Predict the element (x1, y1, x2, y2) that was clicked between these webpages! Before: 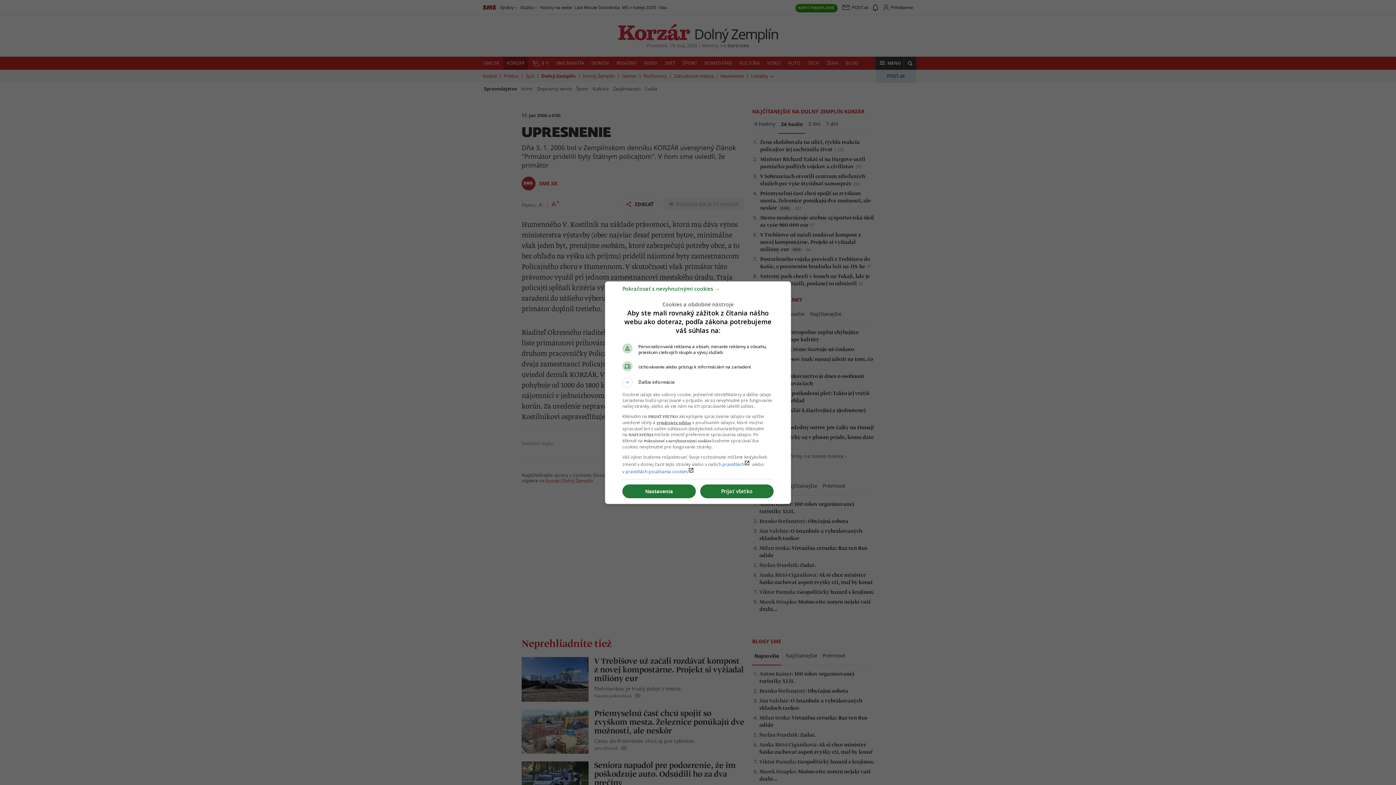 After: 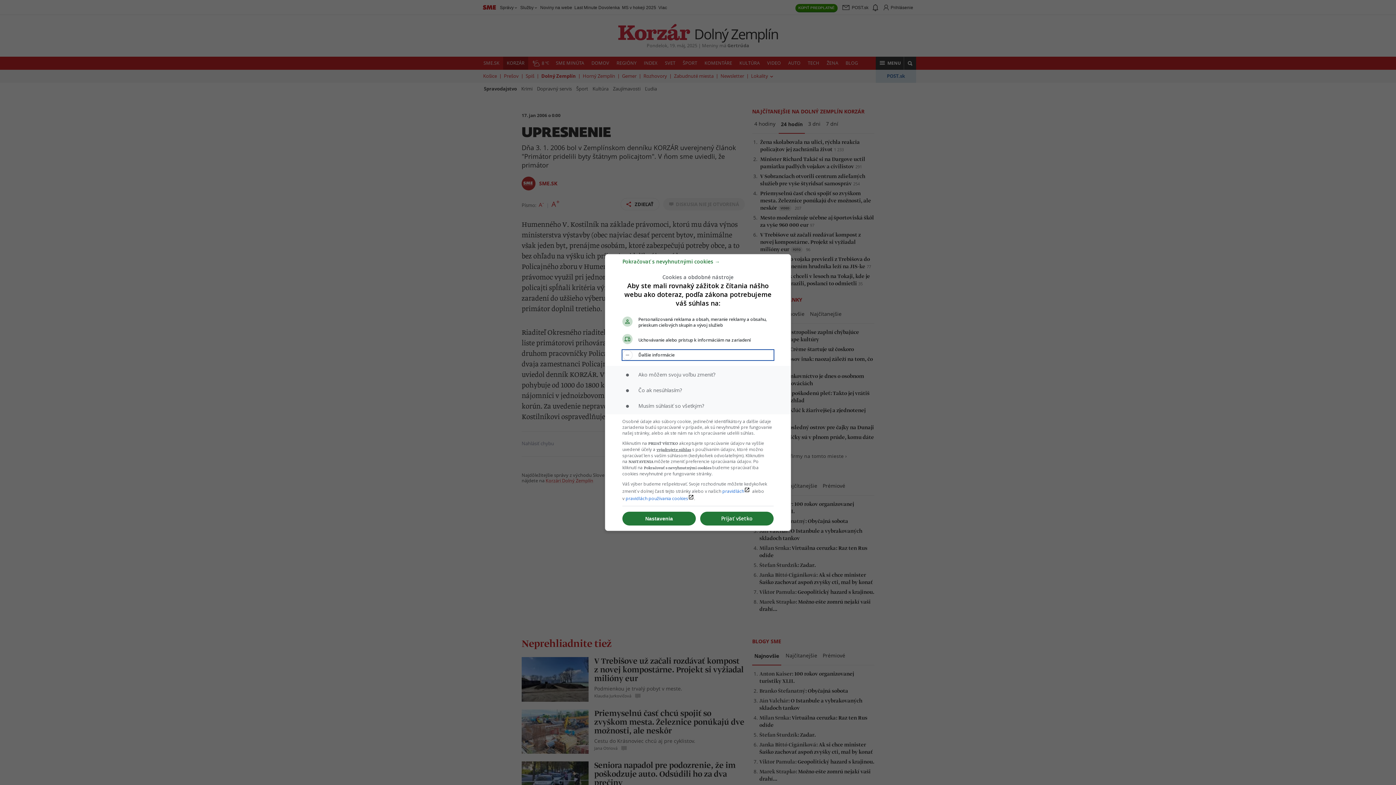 Action: bbox: (622, 377, 773, 387) label: Ďalšie informácie